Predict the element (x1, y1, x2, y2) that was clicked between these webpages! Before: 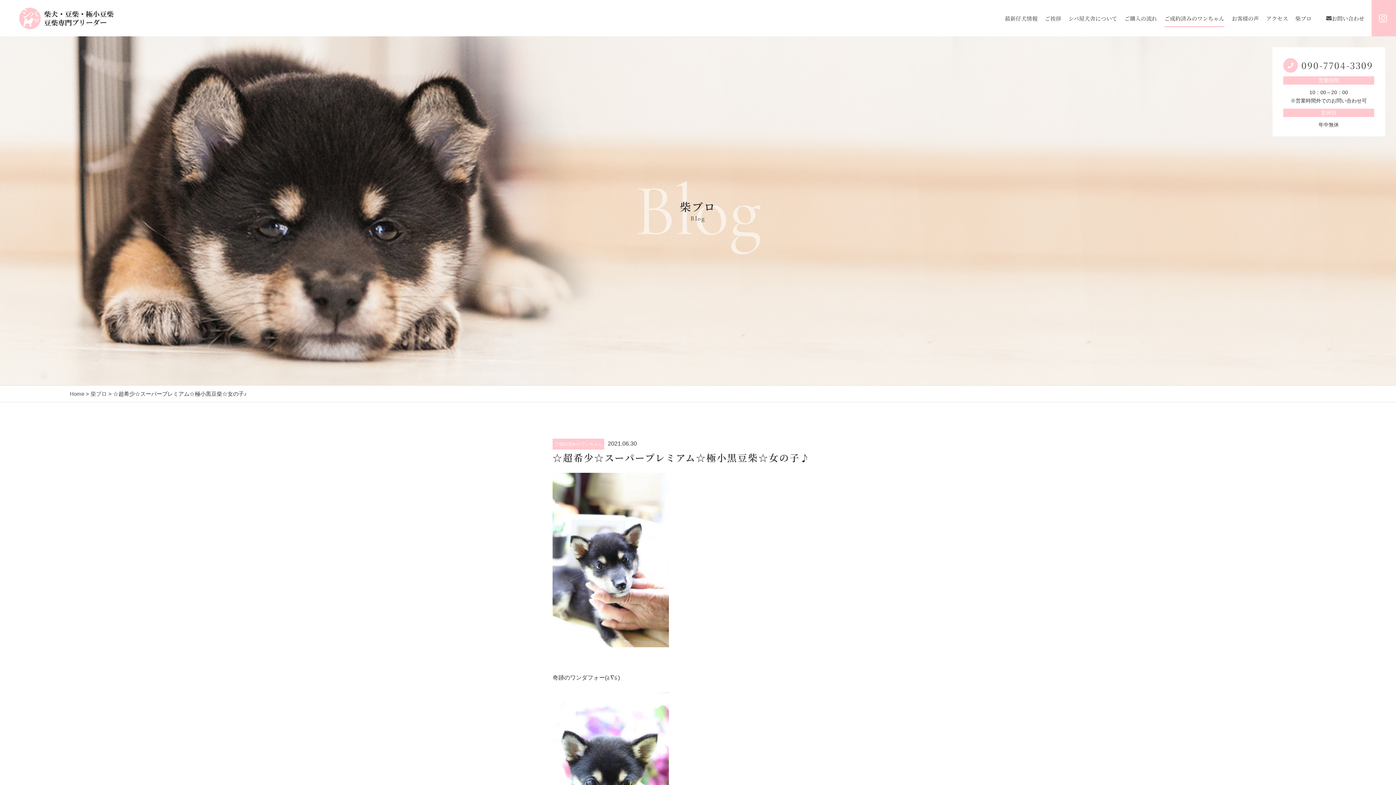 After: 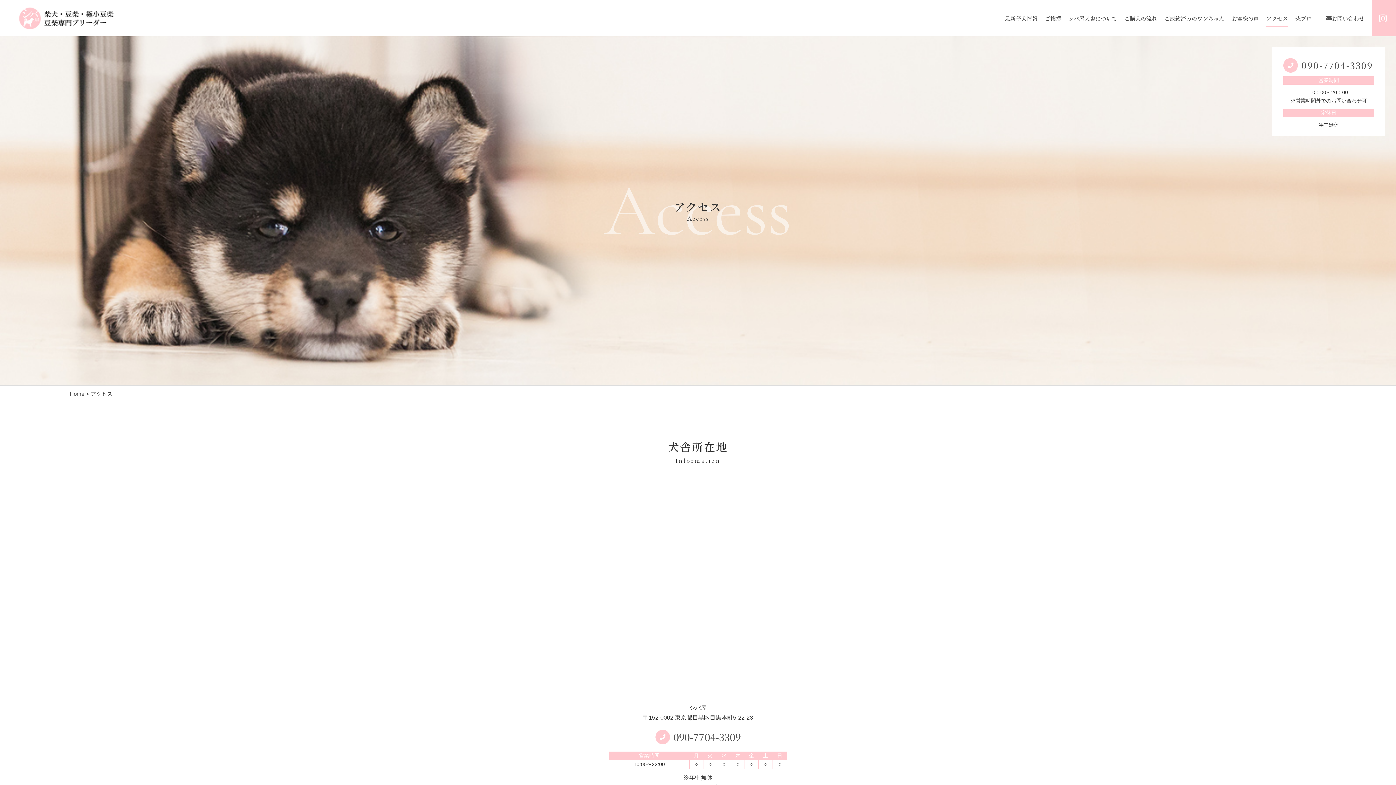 Action: label: アクセス bbox: (1266, 0, 1288, 36)